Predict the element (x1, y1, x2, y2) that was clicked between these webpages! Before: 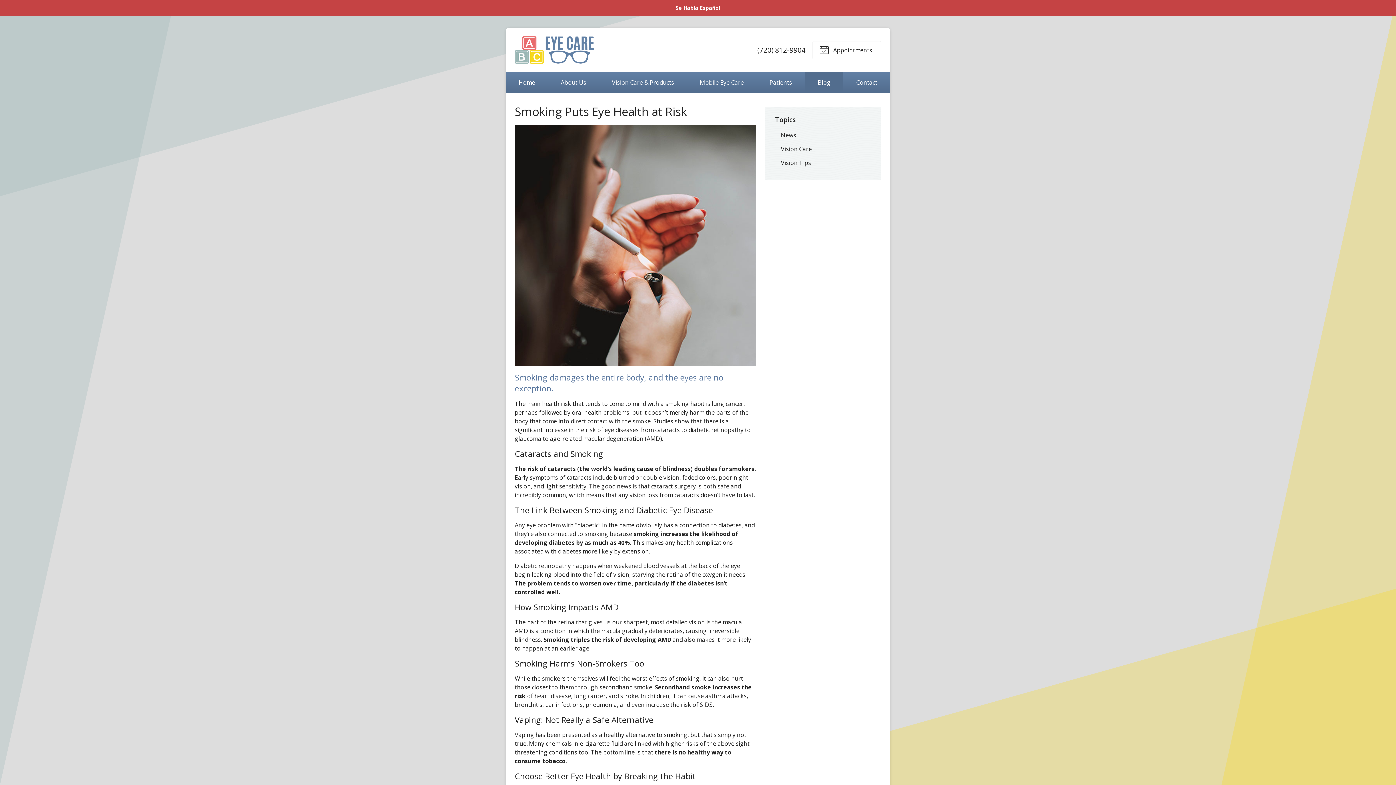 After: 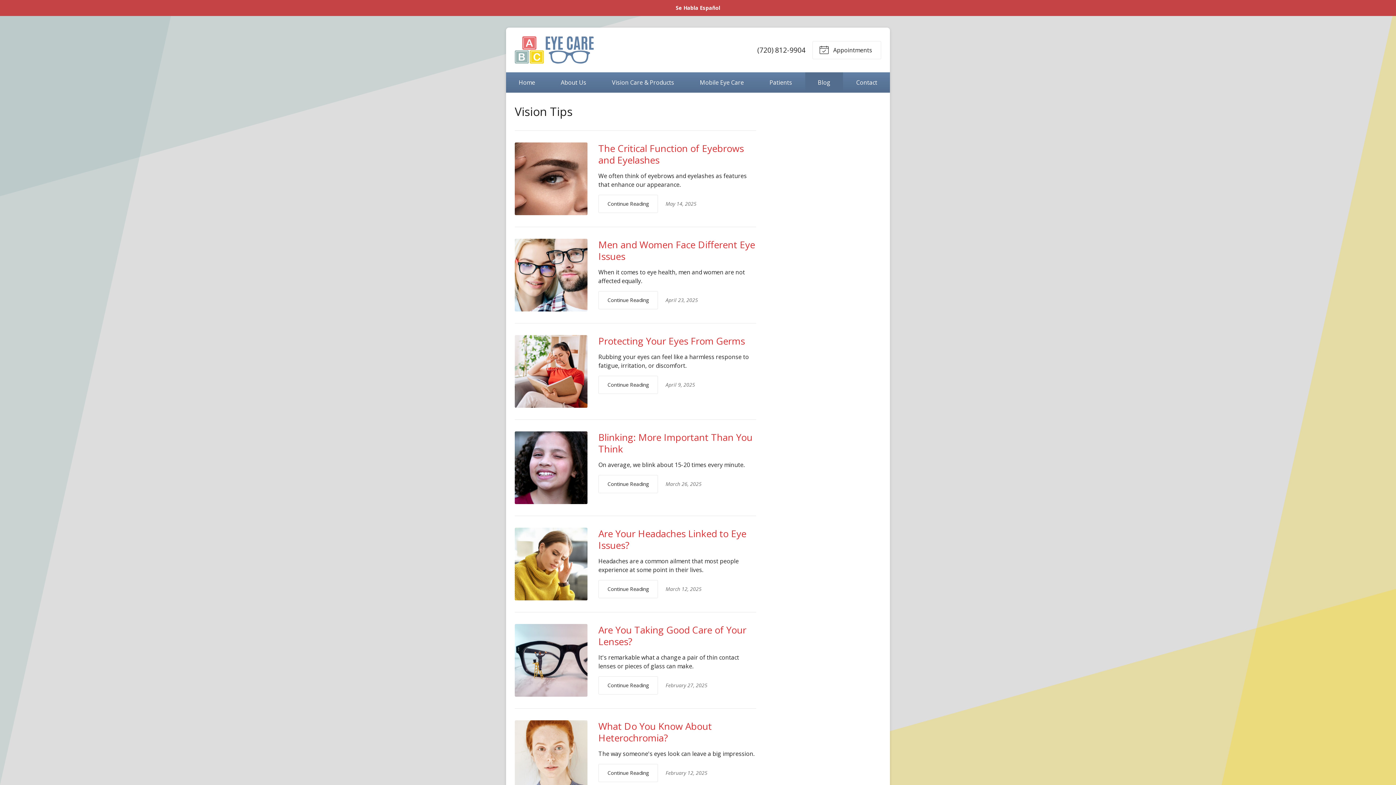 Action: bbox: (775, 156, 871, 169) label: Vision Tips